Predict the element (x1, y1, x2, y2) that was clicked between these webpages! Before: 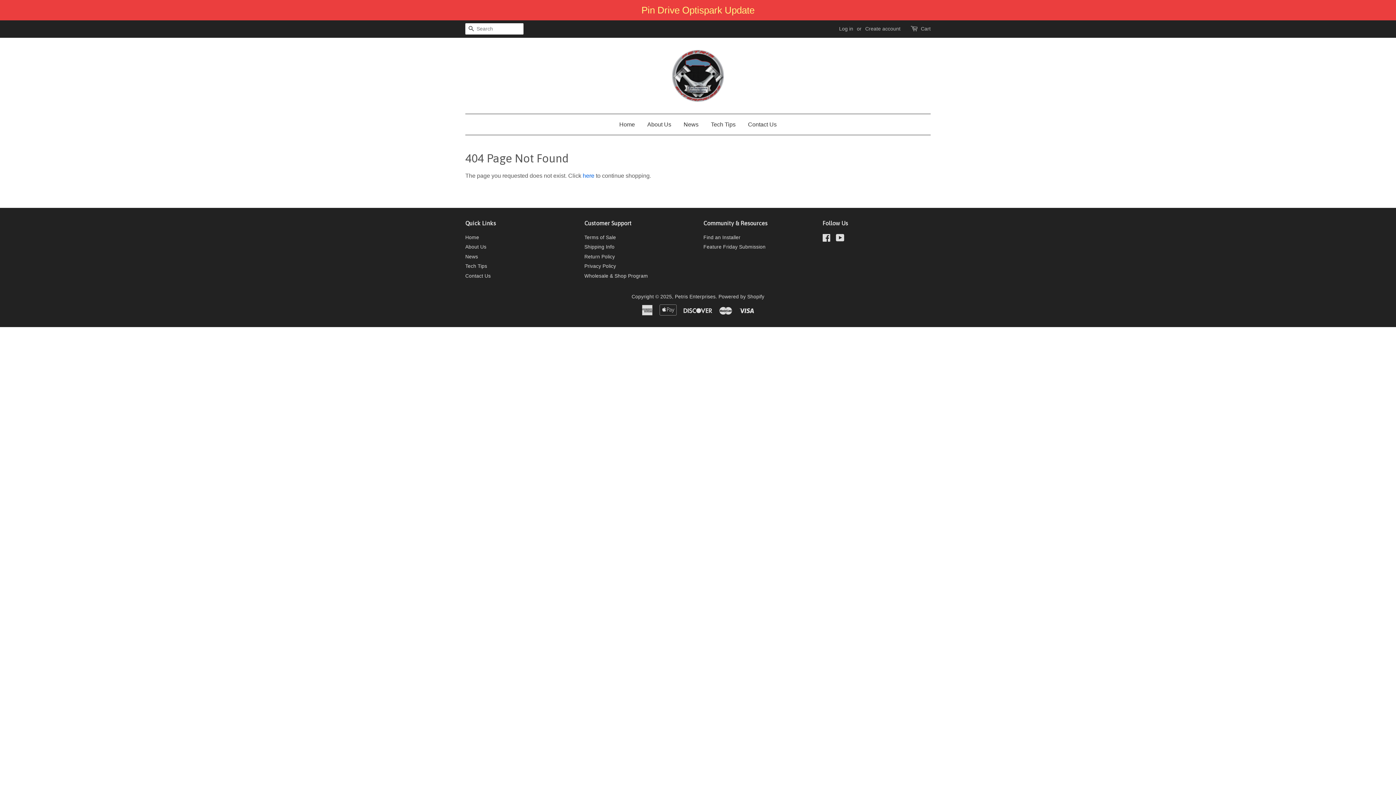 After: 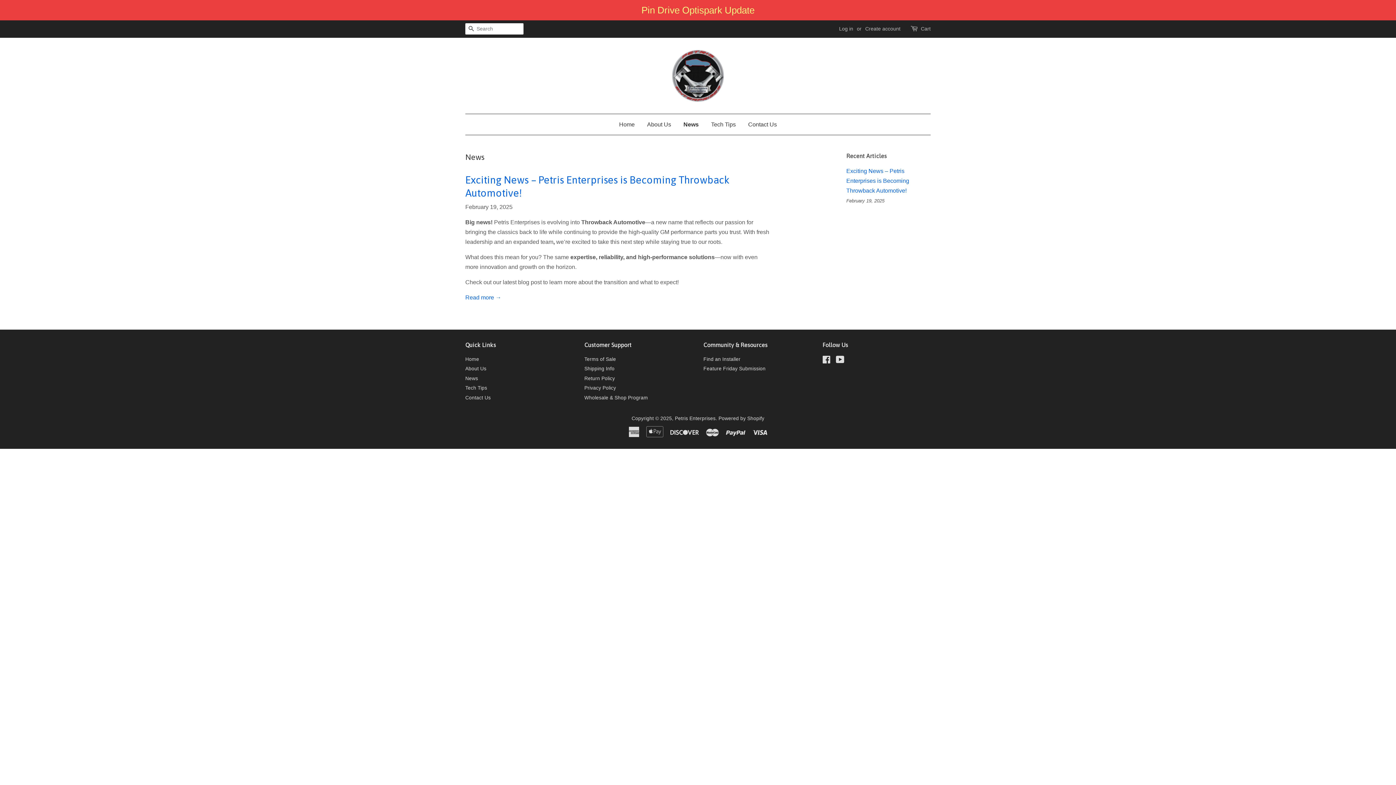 Action: label: News bbox: (678, 114, 704, 134)